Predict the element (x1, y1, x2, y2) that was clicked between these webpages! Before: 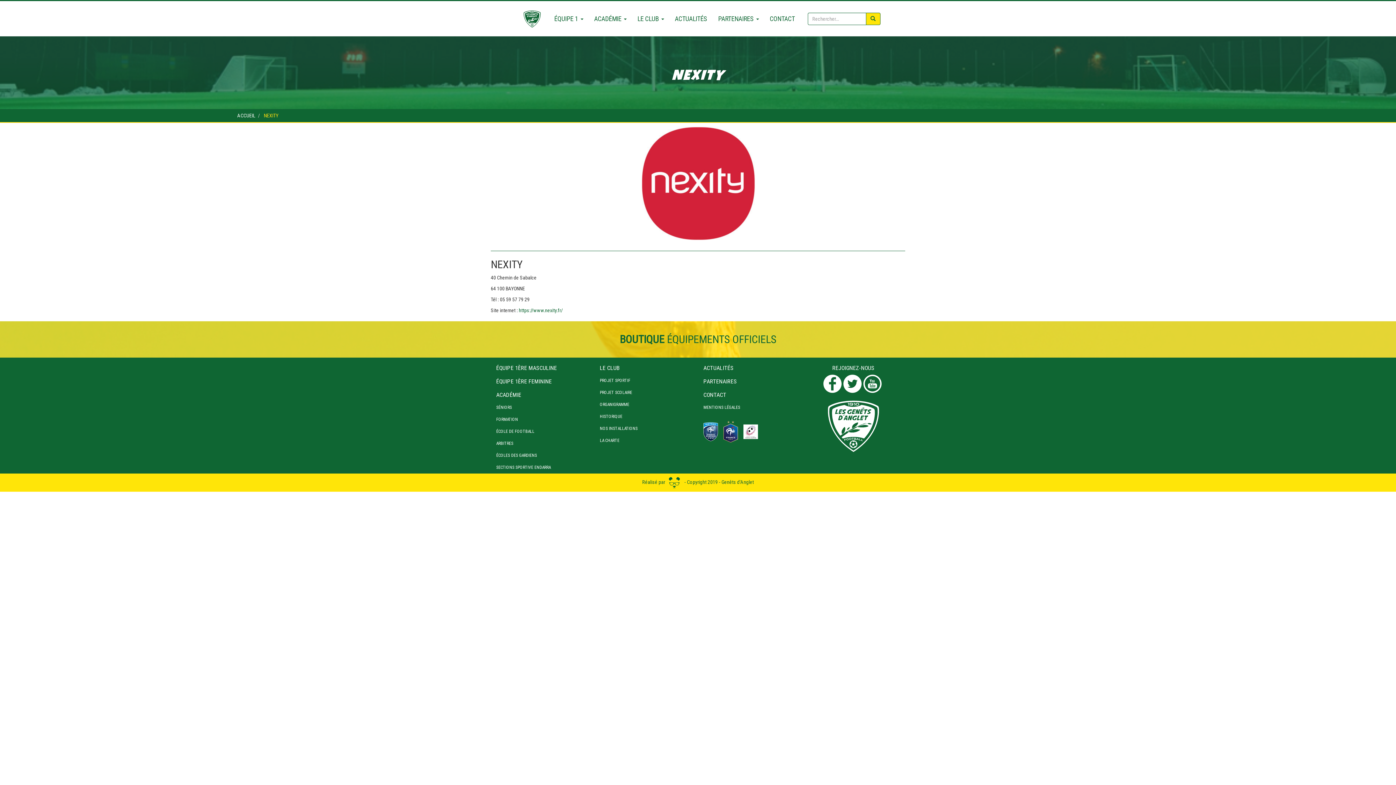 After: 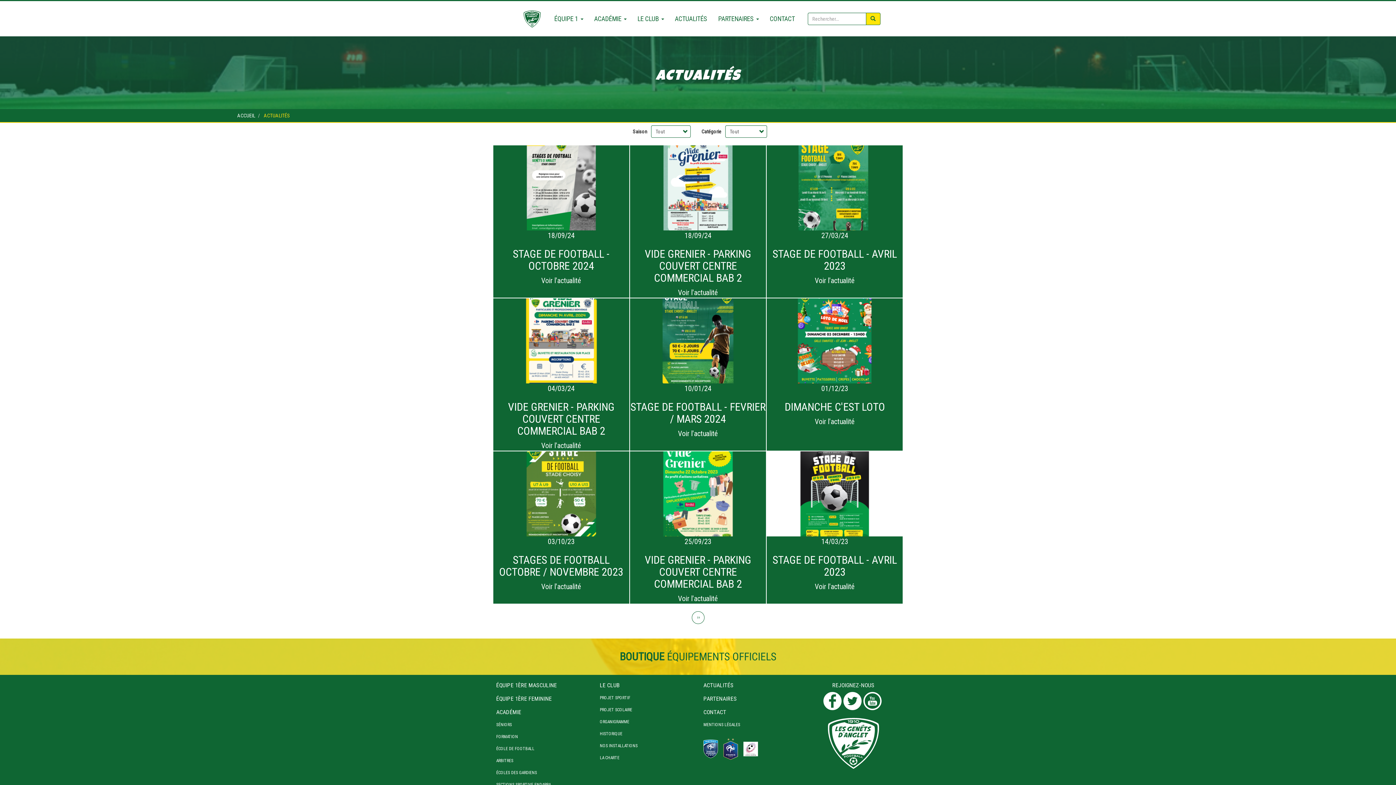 Action: label: ACTUALITÉS bbox: (669, 9, 712, 27)